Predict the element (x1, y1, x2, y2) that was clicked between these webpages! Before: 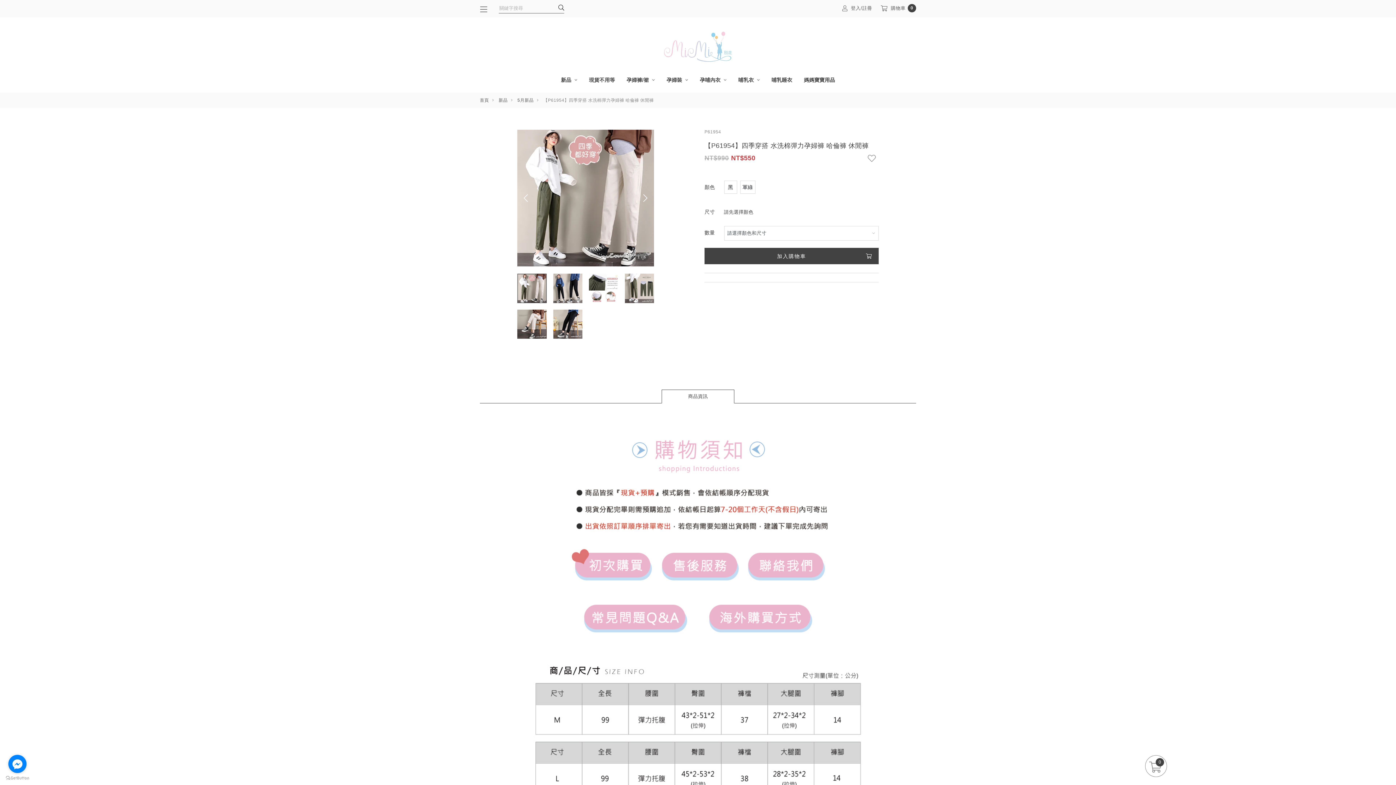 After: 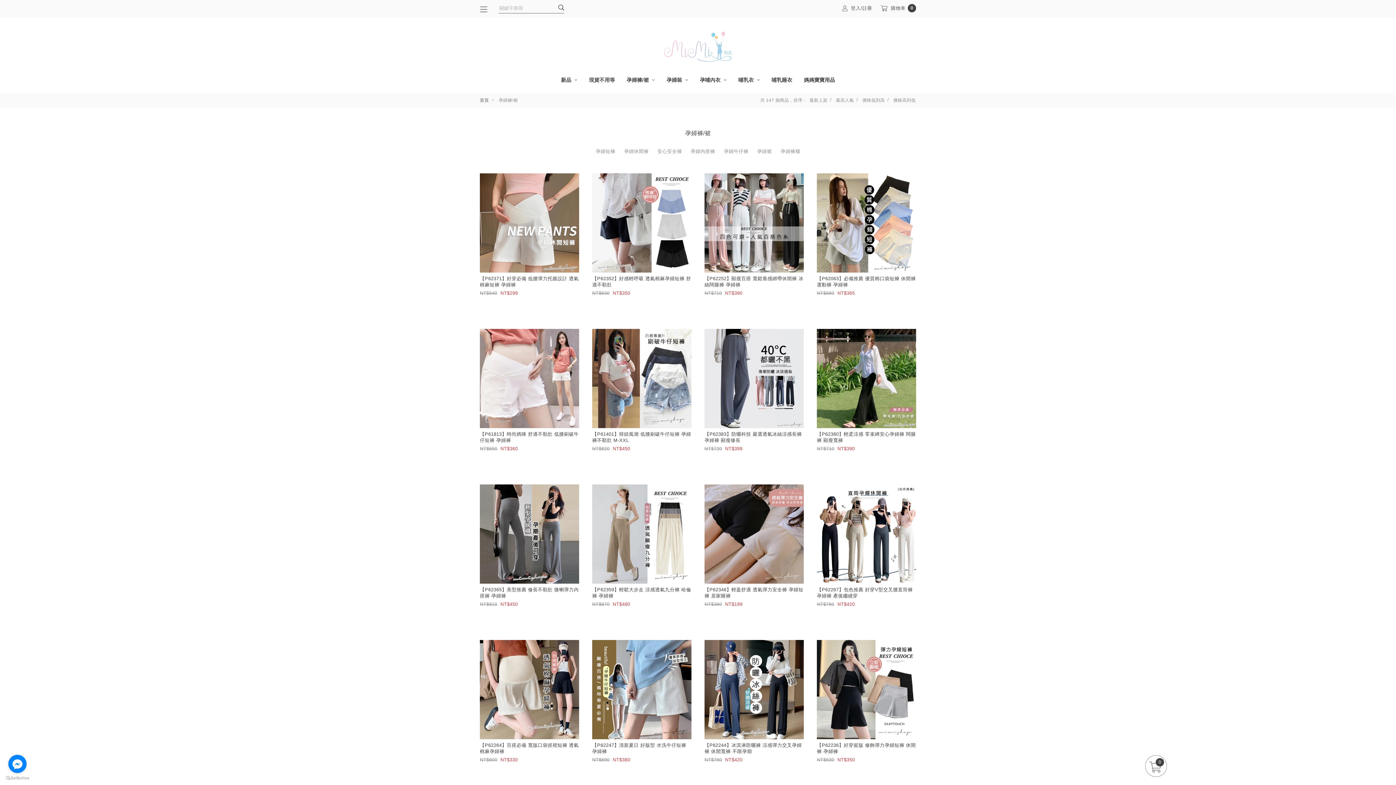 Action: label: 孕婦褲/裙  bbox: (620, 73, 660, 86)